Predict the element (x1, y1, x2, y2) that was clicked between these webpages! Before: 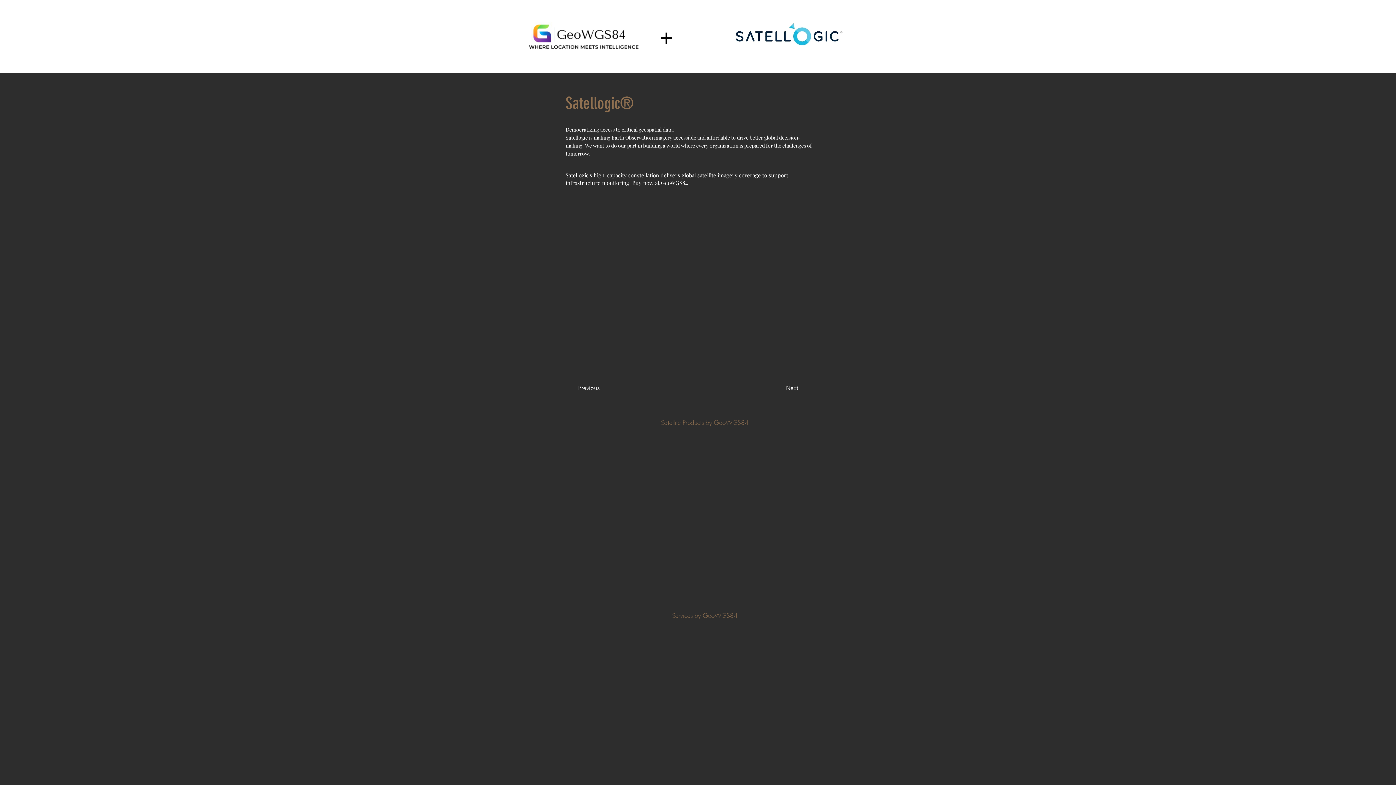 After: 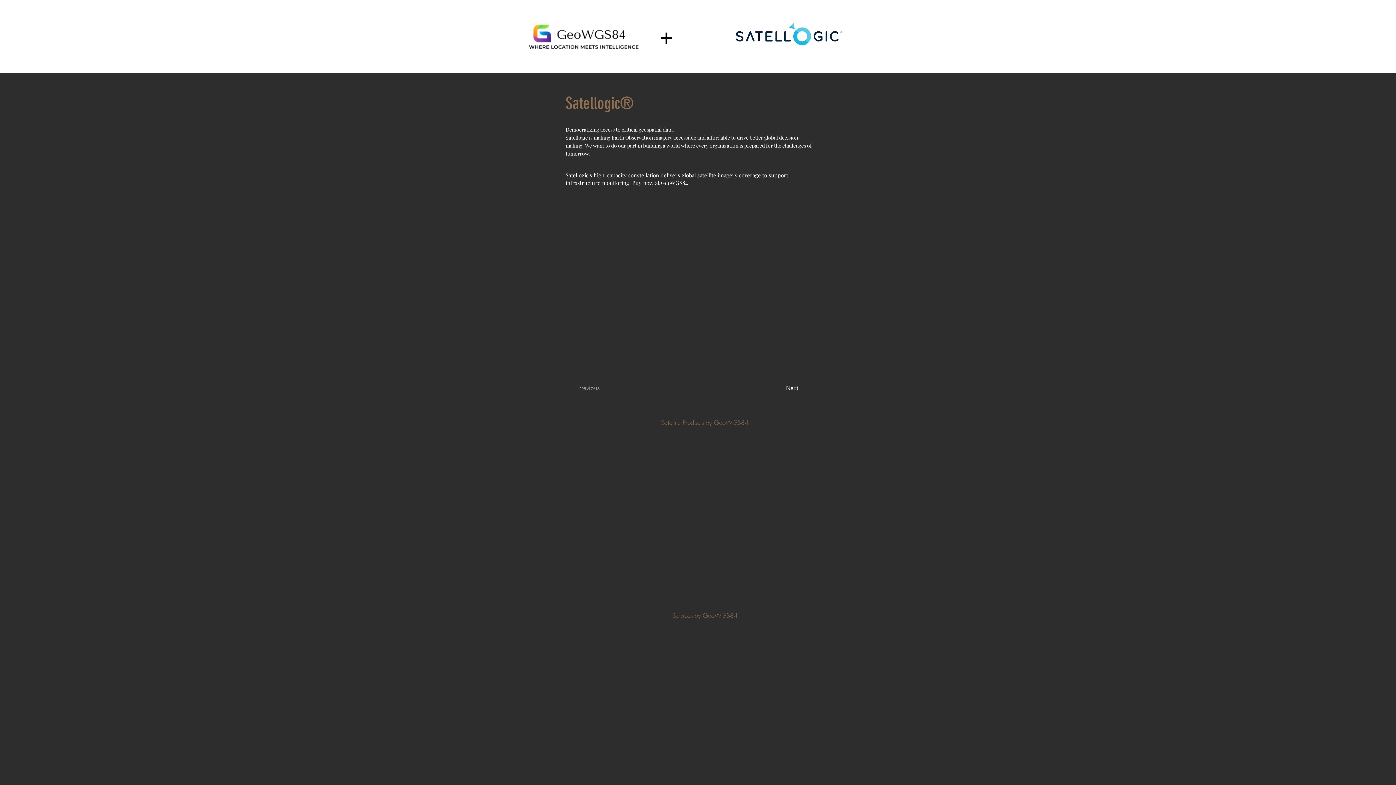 Action: label: Previous bbox: (578, 381, 626, 395)